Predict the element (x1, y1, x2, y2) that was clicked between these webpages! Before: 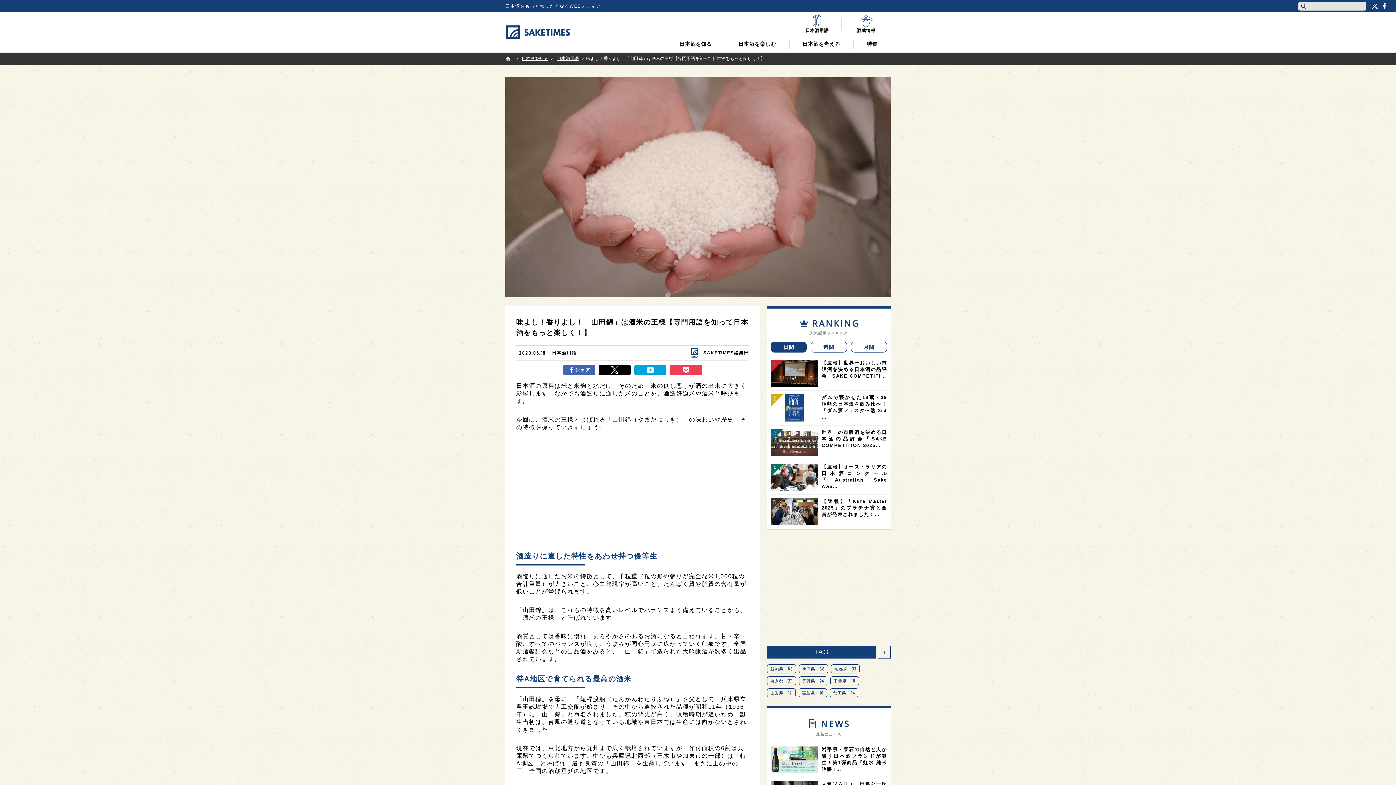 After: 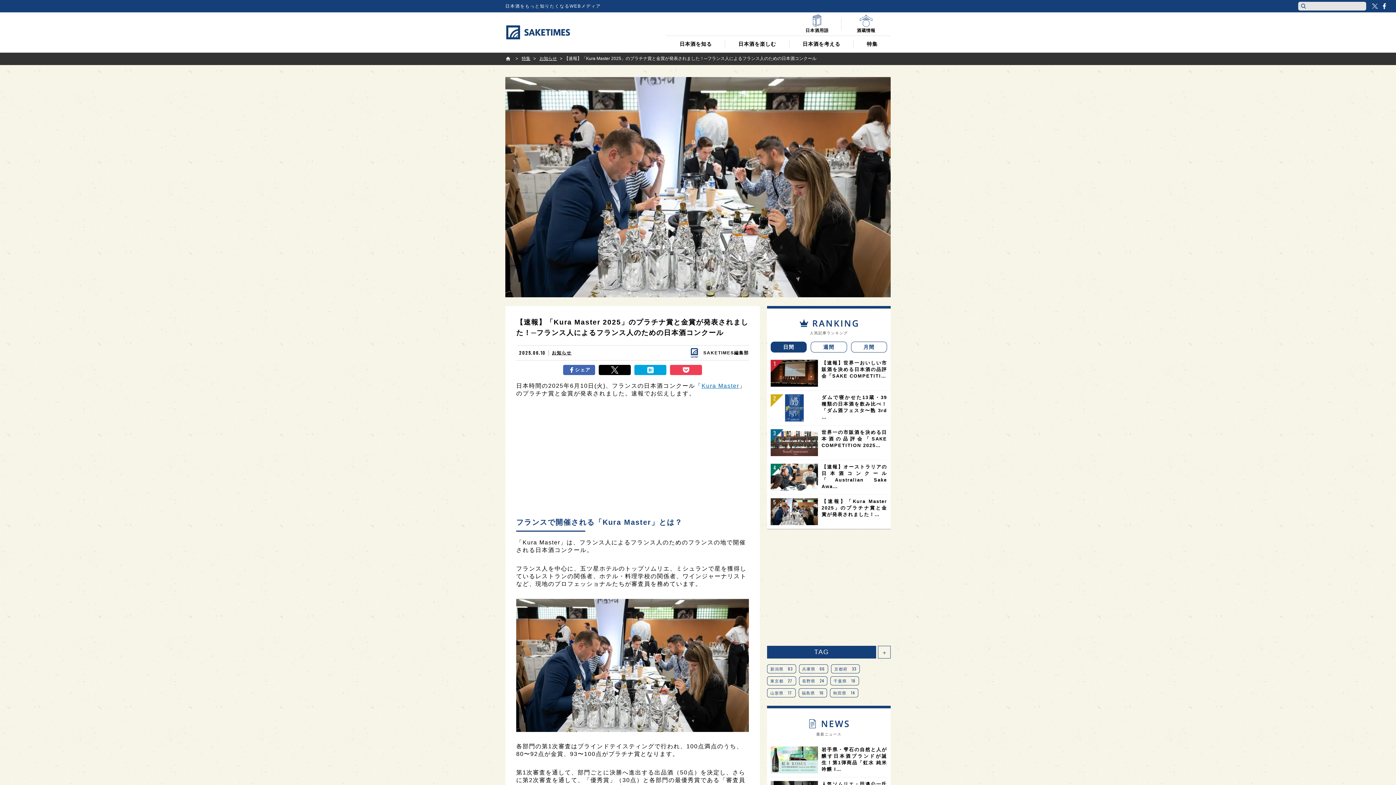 Action: label: 【速報】「Kura Master 2025」のプラチナ賞と金賞が発表されました！… bbox: (770, 498, 887, 525)